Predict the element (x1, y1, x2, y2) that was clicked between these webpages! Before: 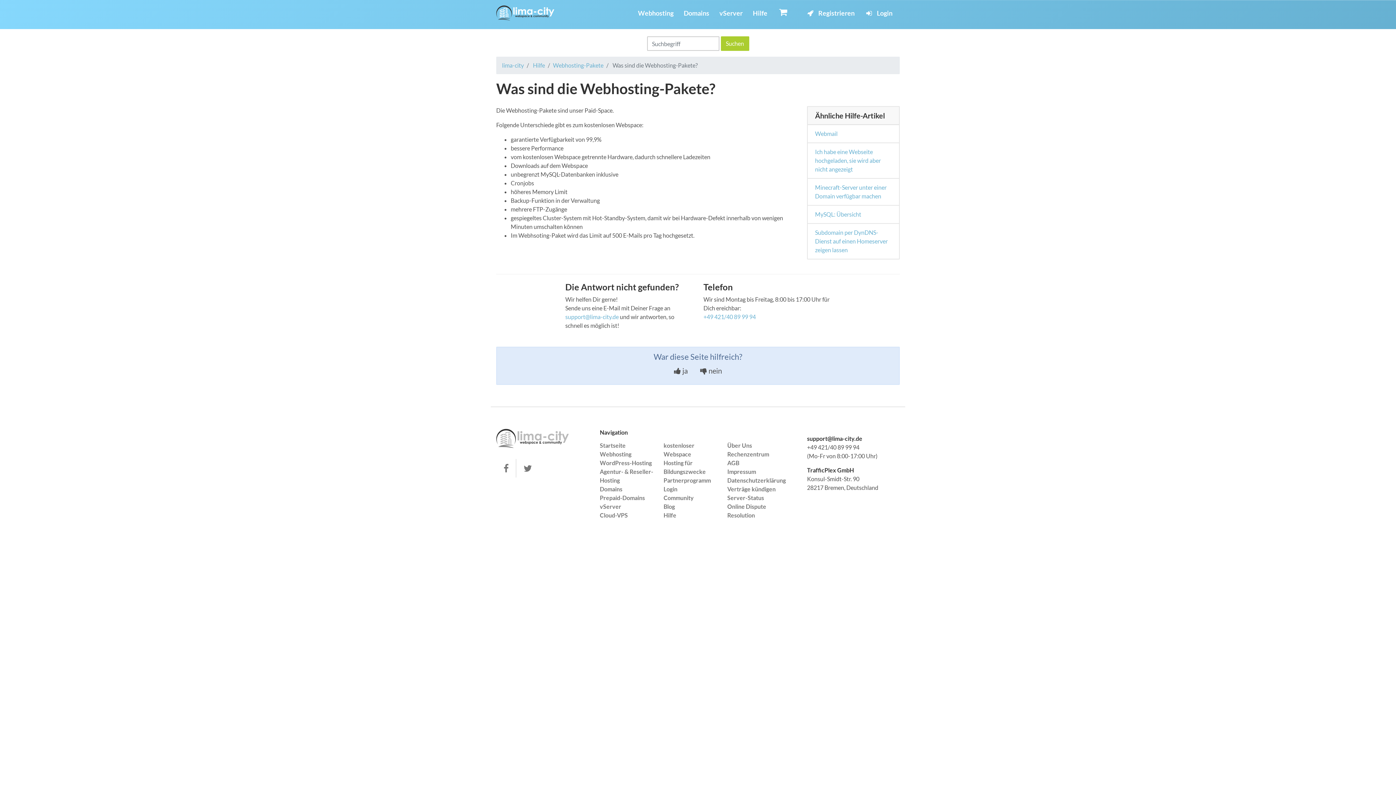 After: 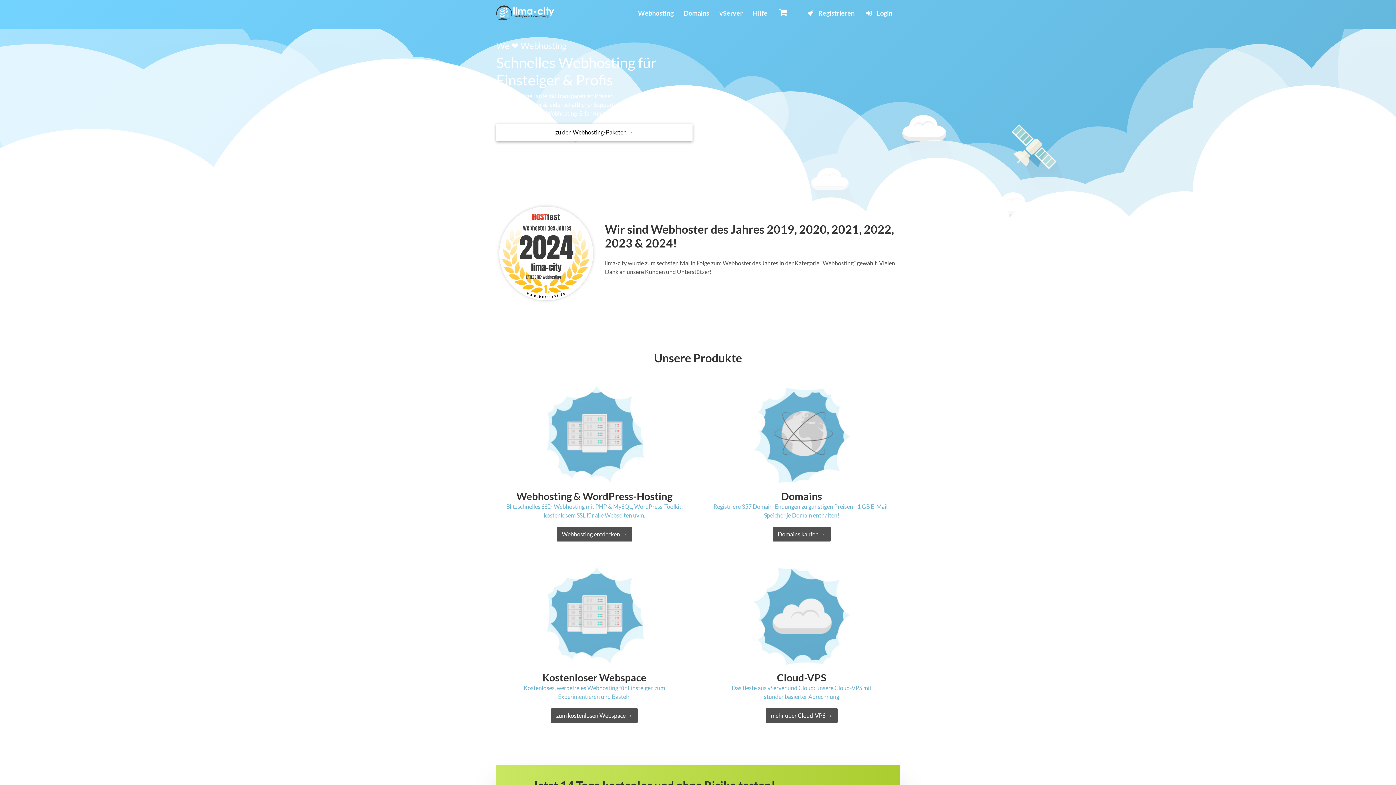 Action: bbox: (496, 3, 554, 22)